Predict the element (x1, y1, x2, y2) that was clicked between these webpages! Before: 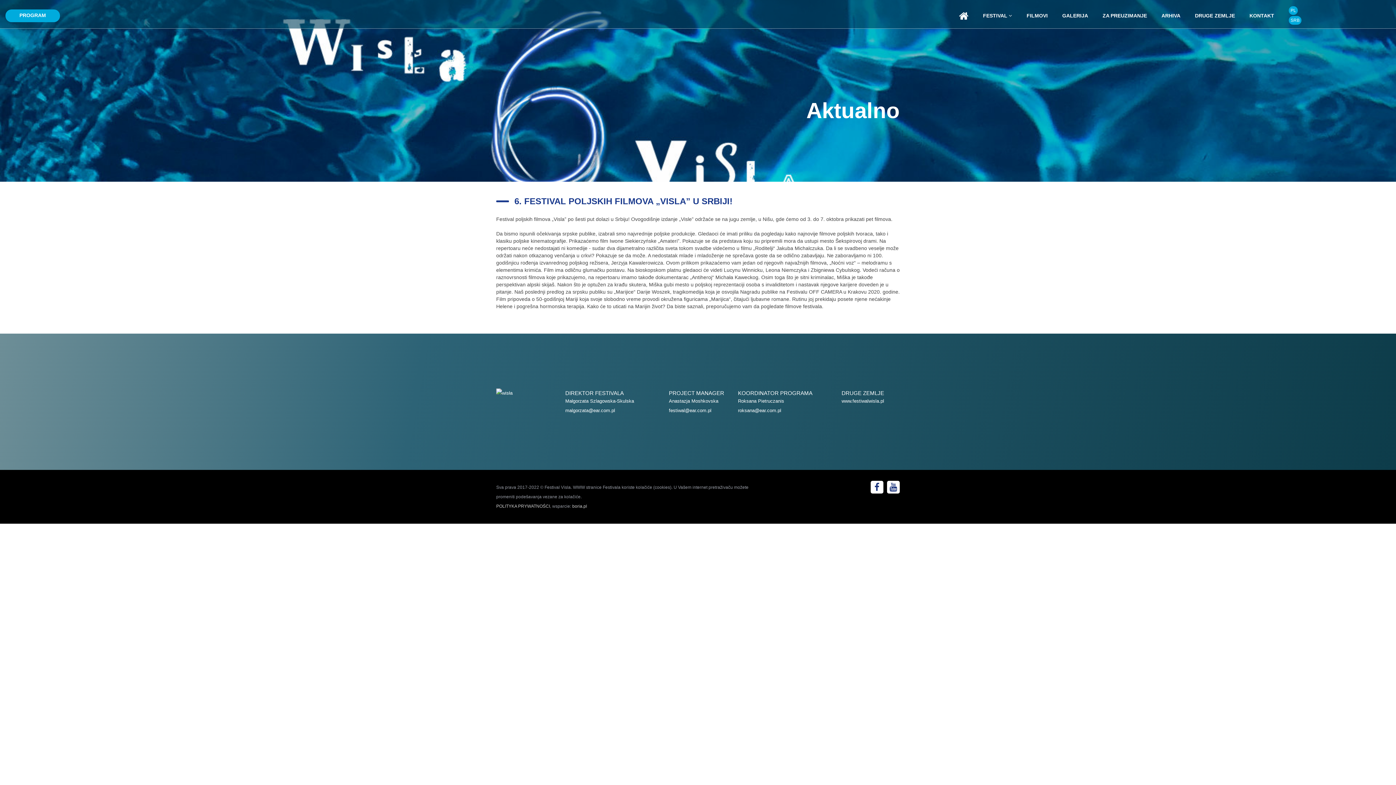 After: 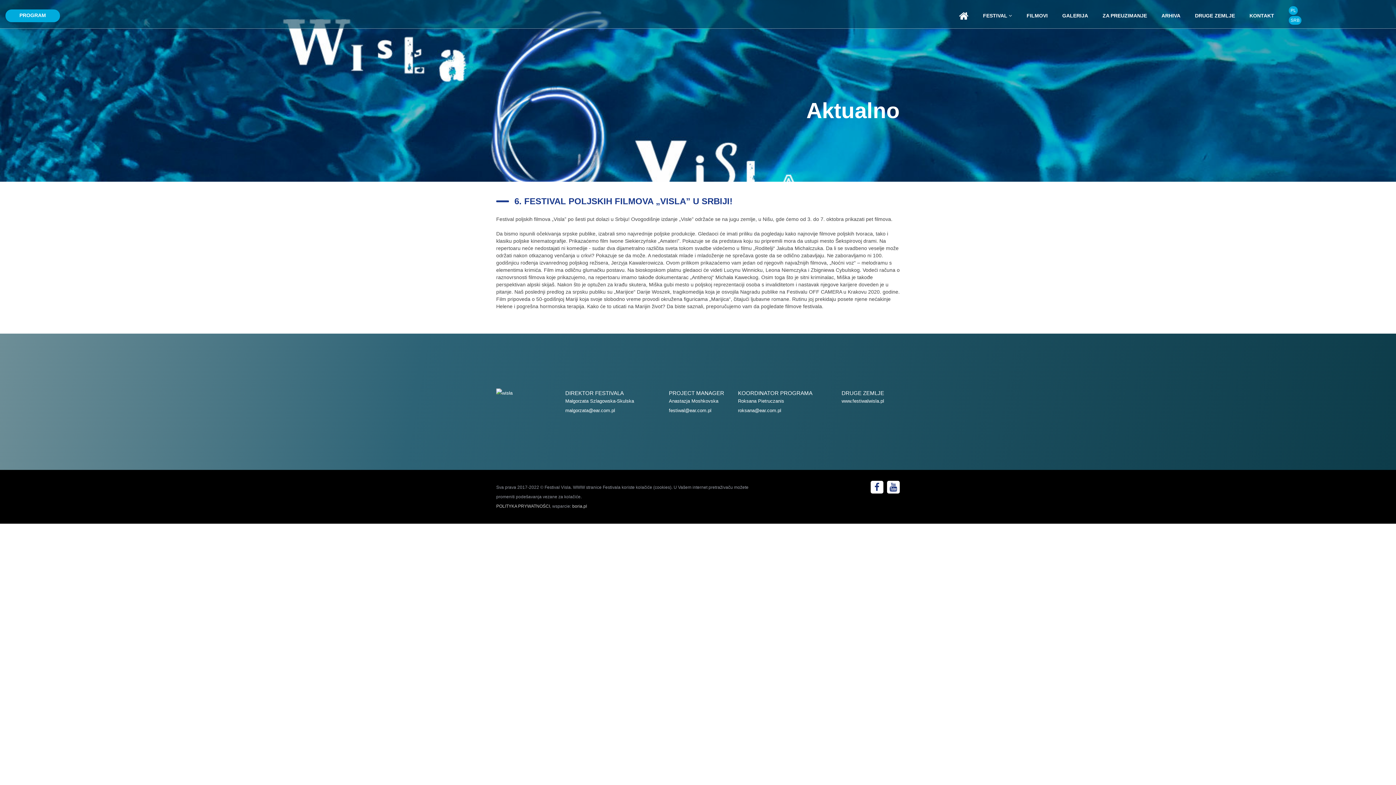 Action: label: roksana@ear.com.pl bbox: (738, 408, 781, 413)